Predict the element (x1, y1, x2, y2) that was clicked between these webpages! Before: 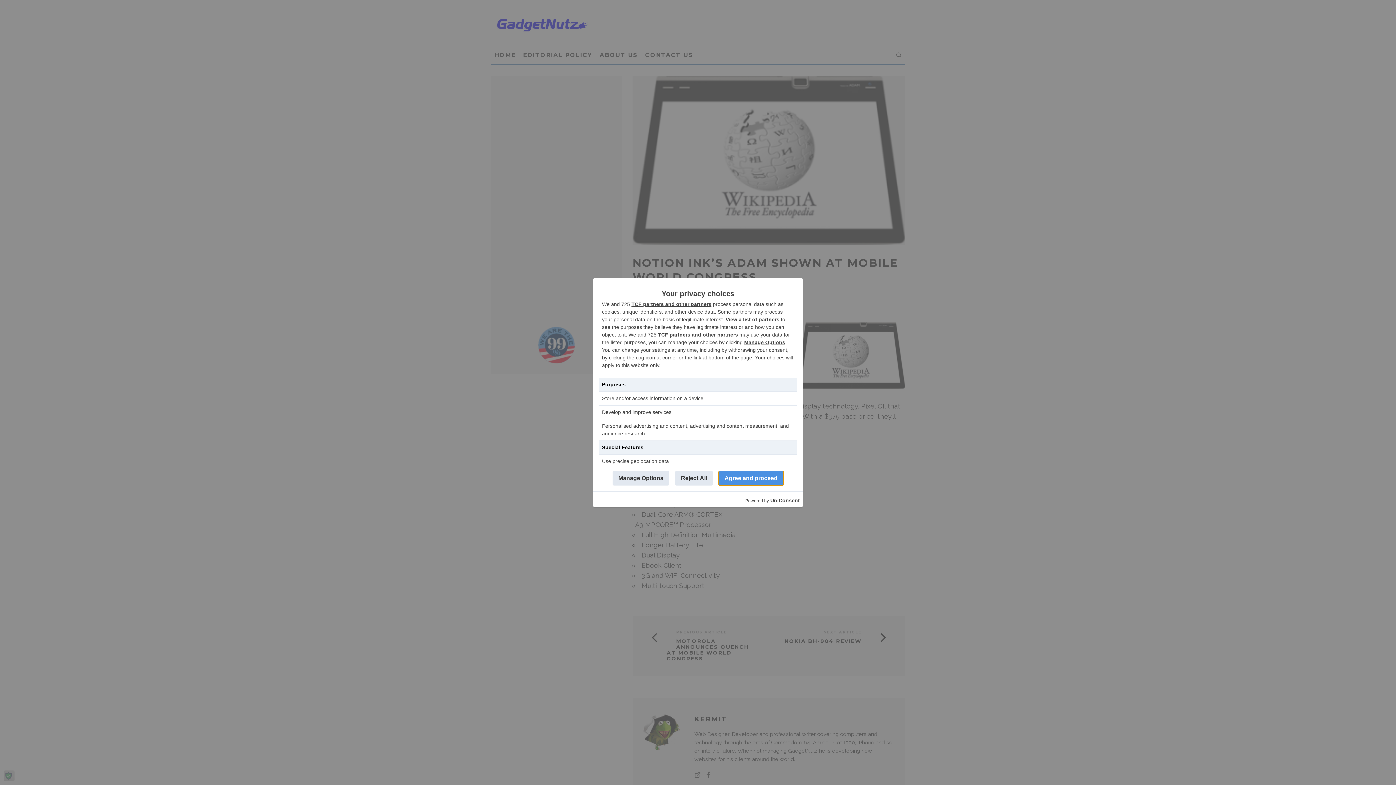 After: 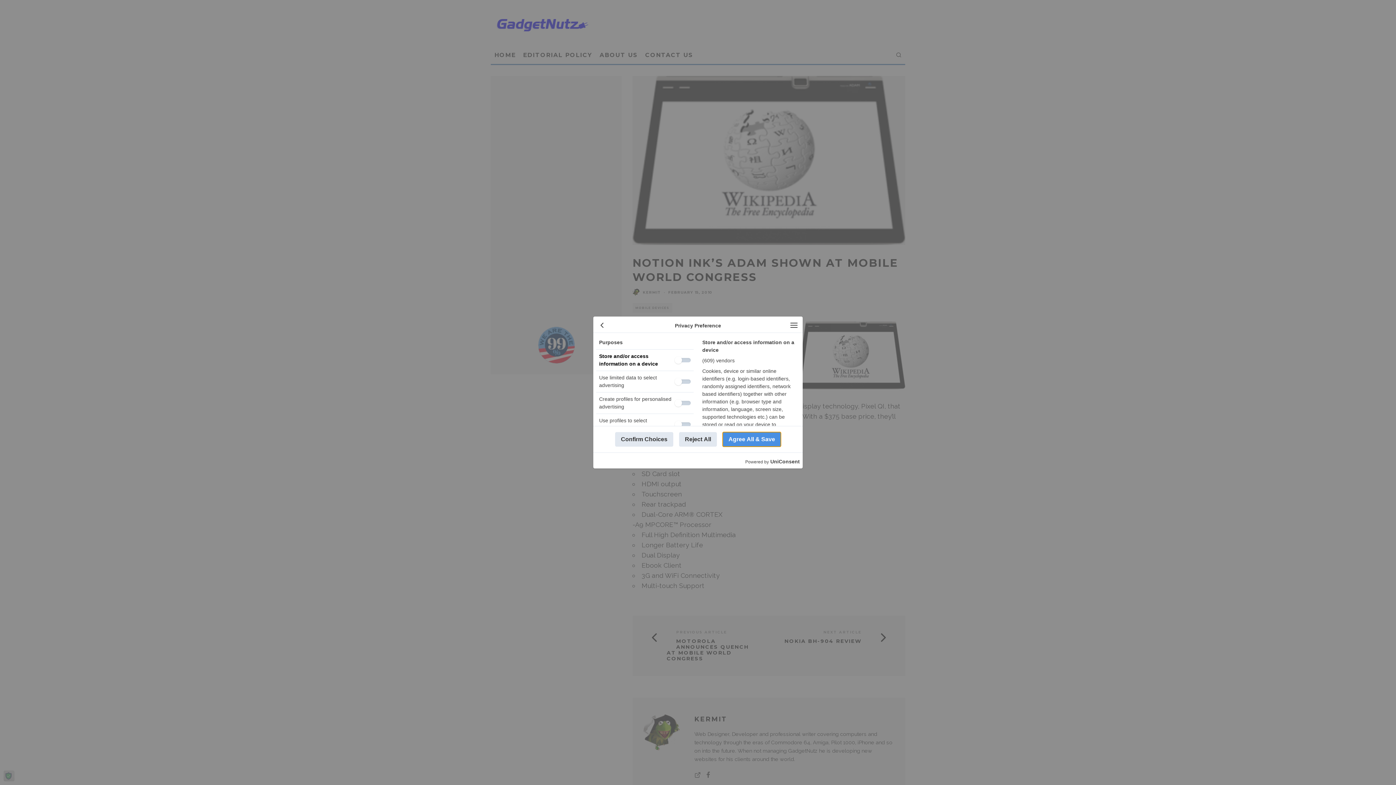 Action: bbox: (612, 471, 669, 485) label: Manage Options